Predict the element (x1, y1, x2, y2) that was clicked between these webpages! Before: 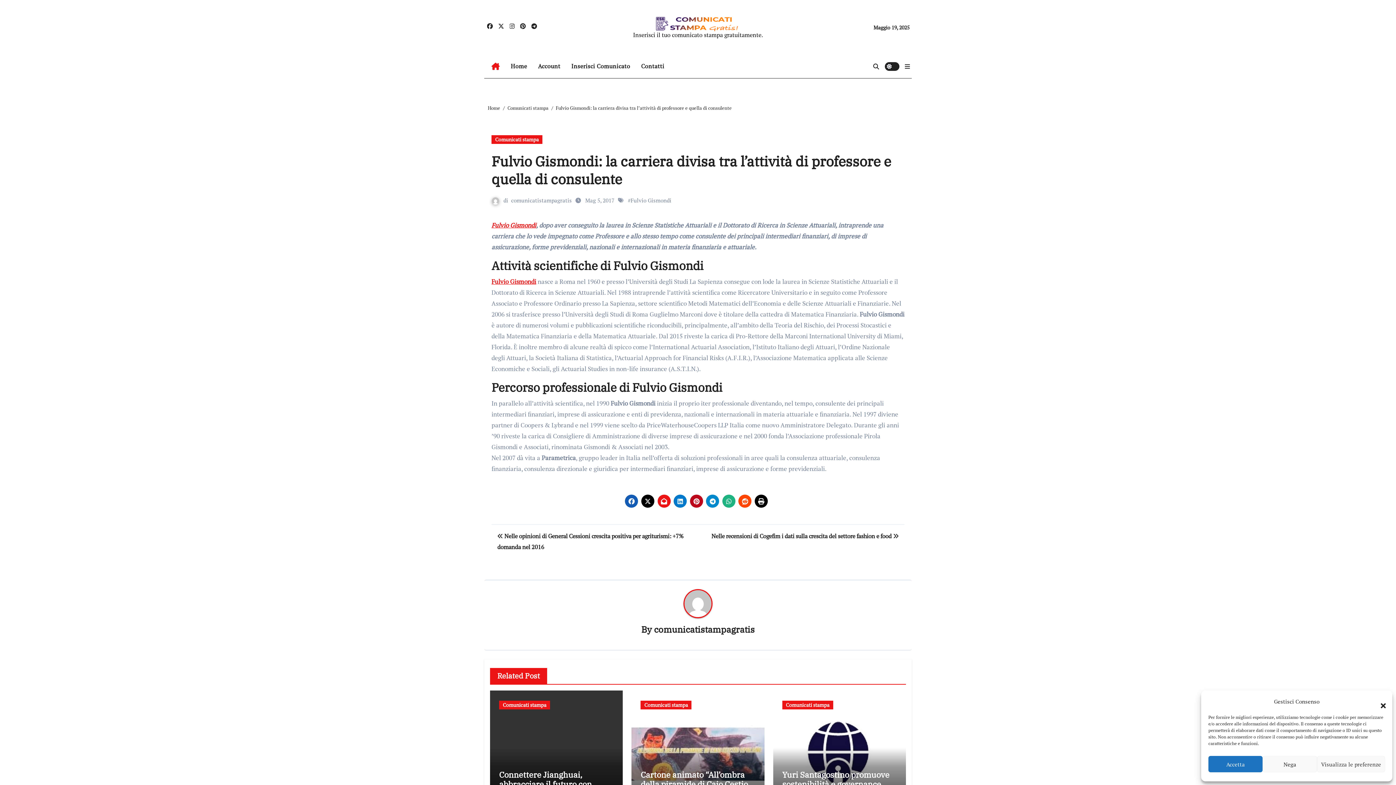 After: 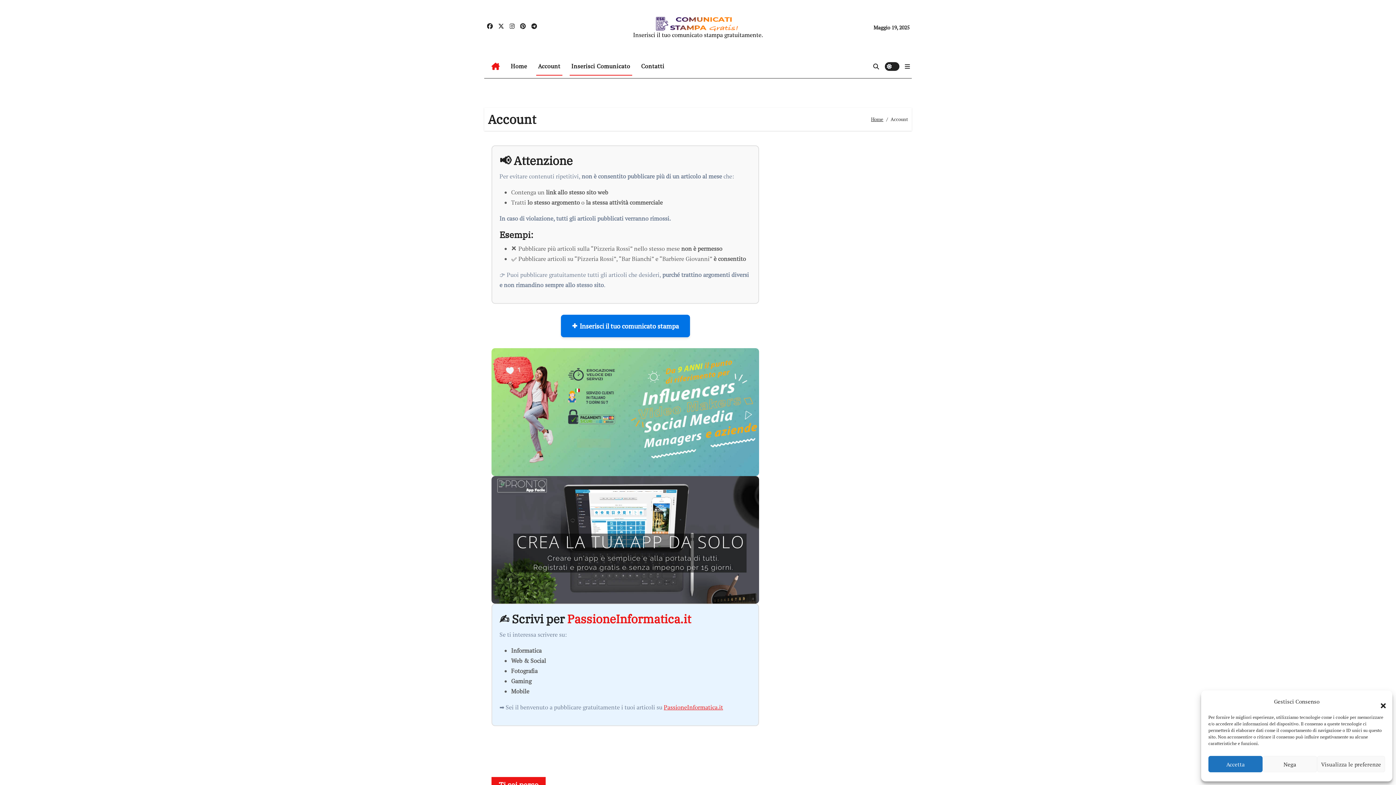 Action: label: Inserisci Comunicato bbox: (566, 56, 635, 76)